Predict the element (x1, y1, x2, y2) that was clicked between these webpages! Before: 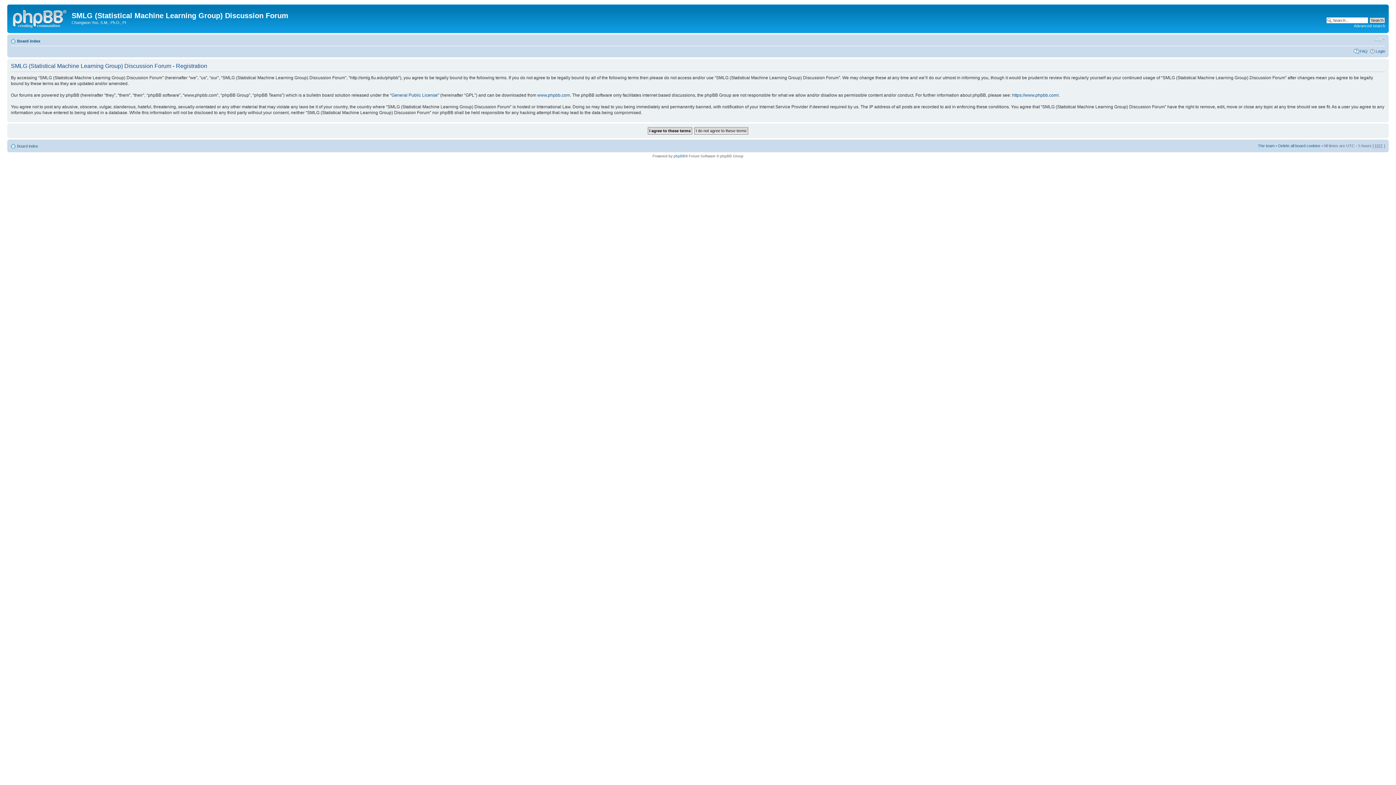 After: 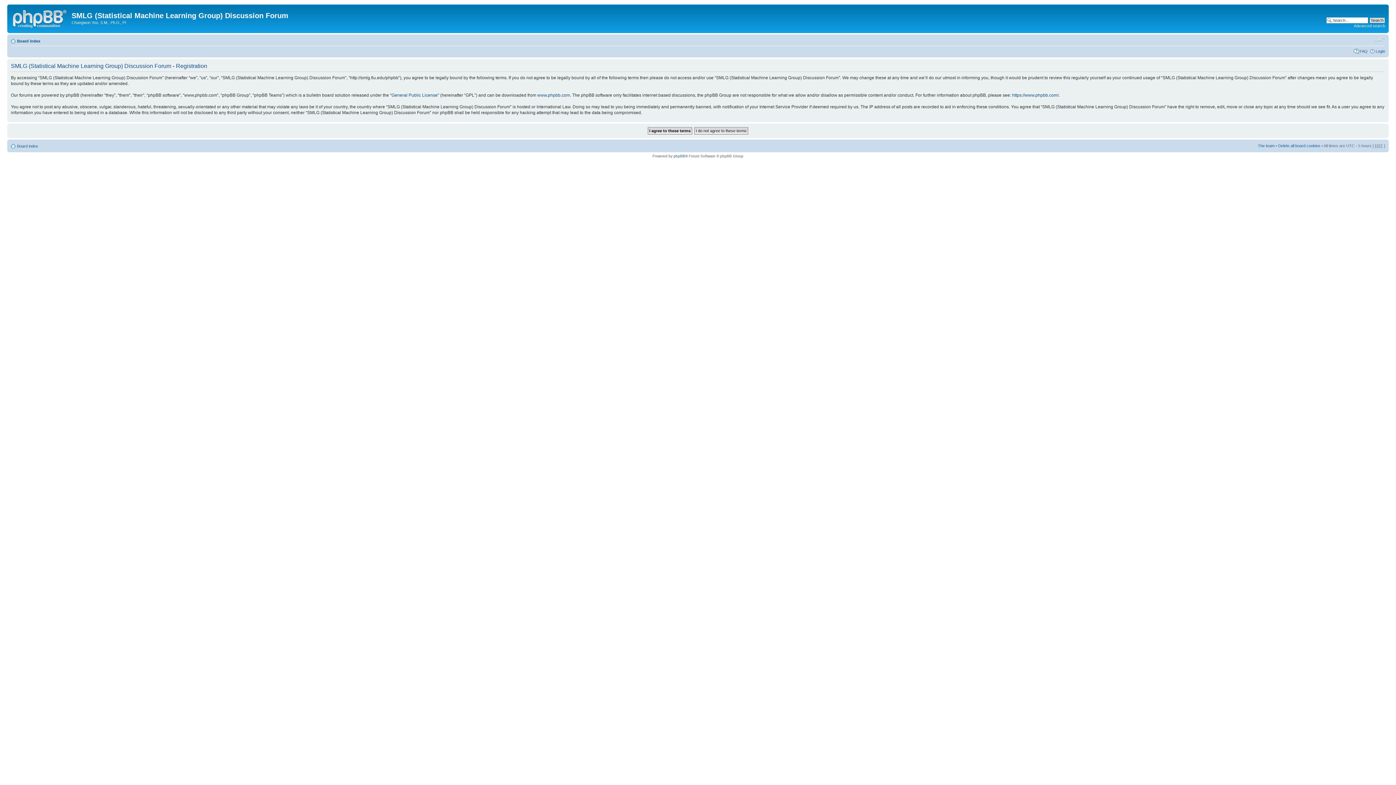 Action: label: Change font size bbox: (1374, 36, 1385, 42)